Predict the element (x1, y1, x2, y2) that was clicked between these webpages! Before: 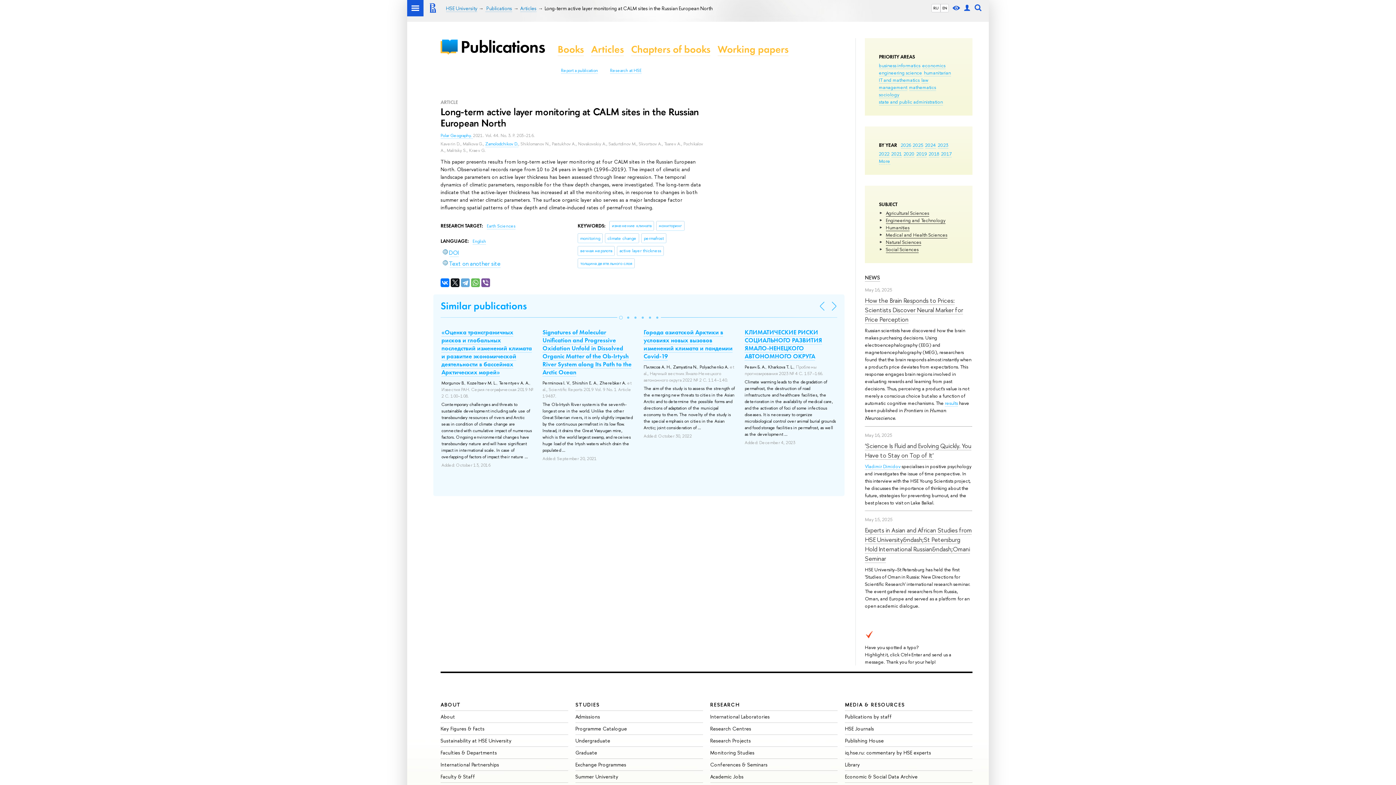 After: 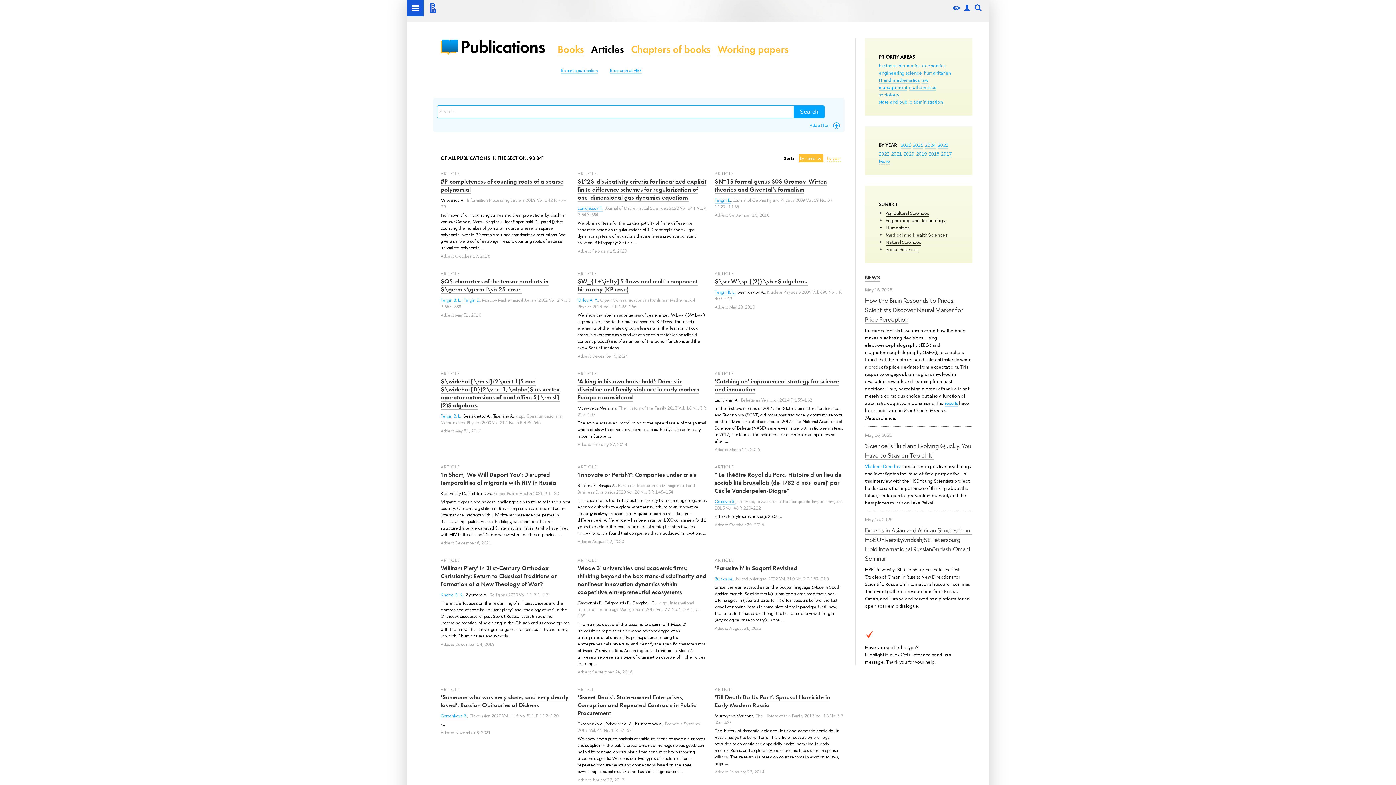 Action: label: Similar publications bbox: (440, 299, 526, 312)